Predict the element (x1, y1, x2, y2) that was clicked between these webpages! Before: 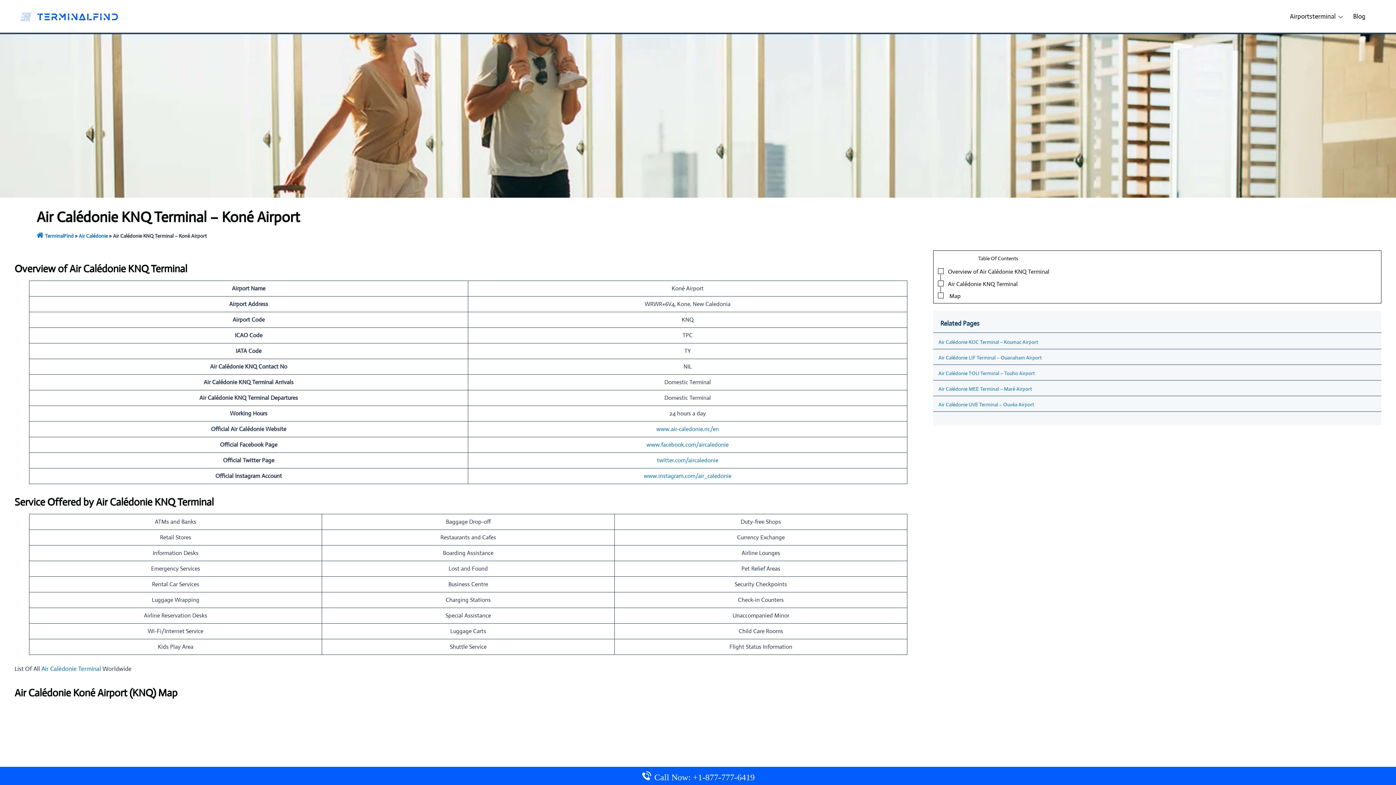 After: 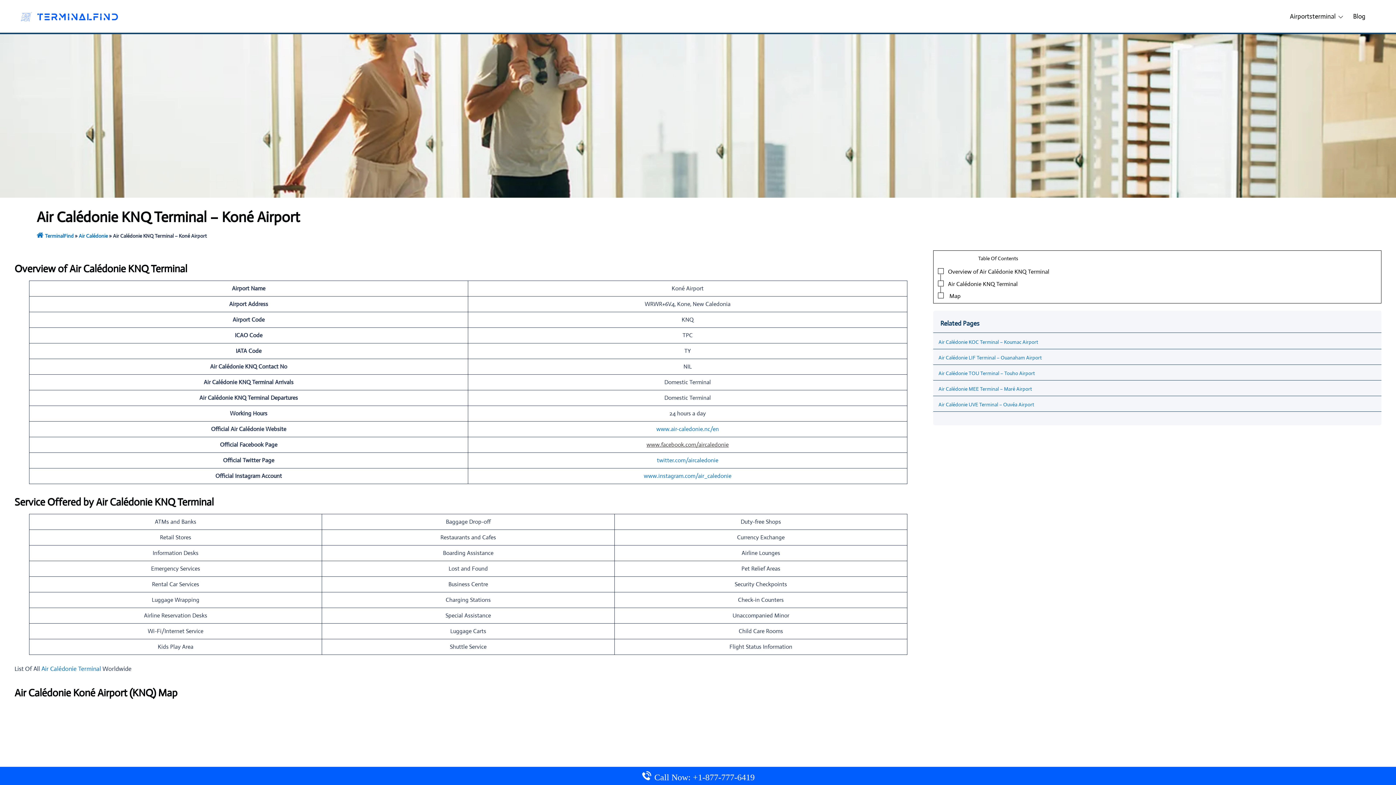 Action: bbox: (646, 440, 728, 448) label: www.facebook.com/aircaledonie